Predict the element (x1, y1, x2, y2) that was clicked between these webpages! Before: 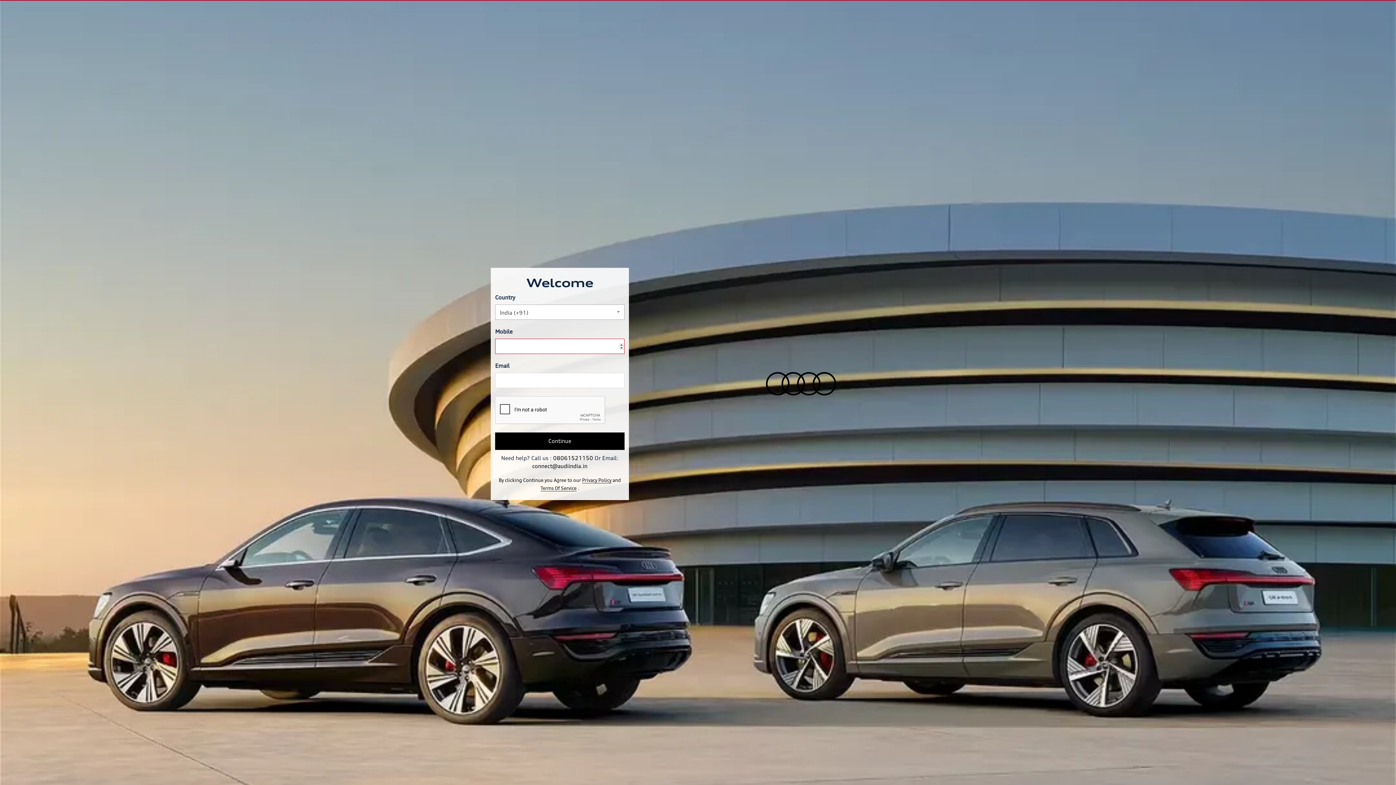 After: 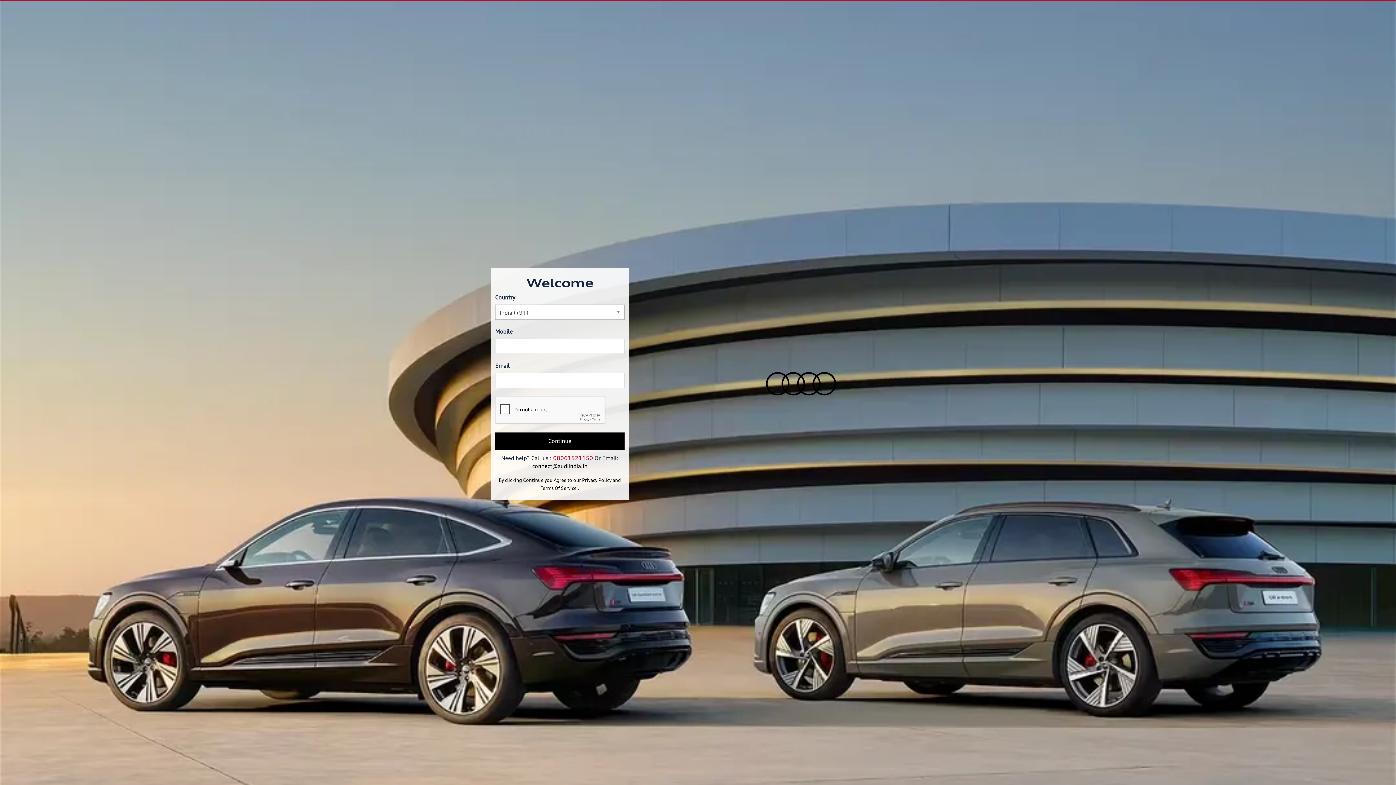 Action: label: 08061521150 bbox: (553, 454, 593, 461)